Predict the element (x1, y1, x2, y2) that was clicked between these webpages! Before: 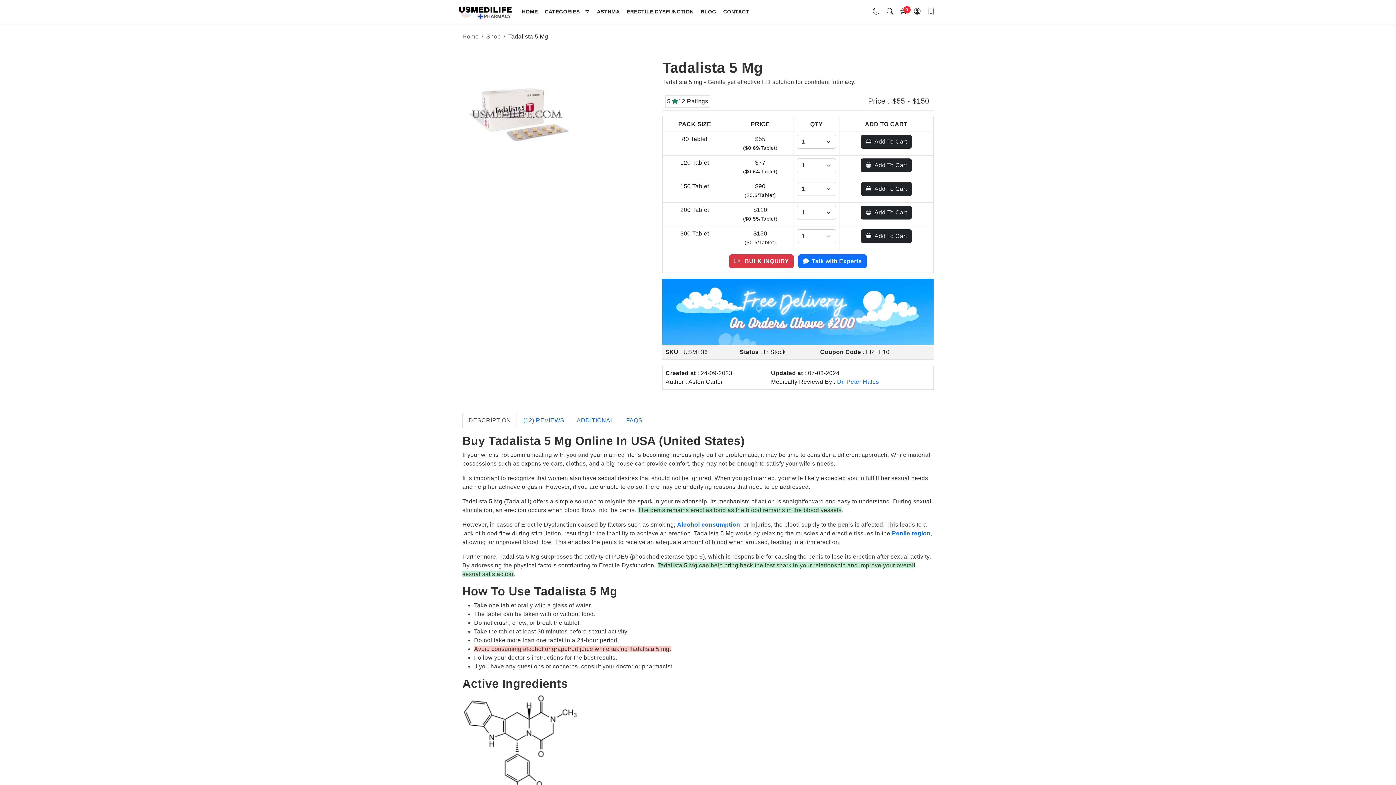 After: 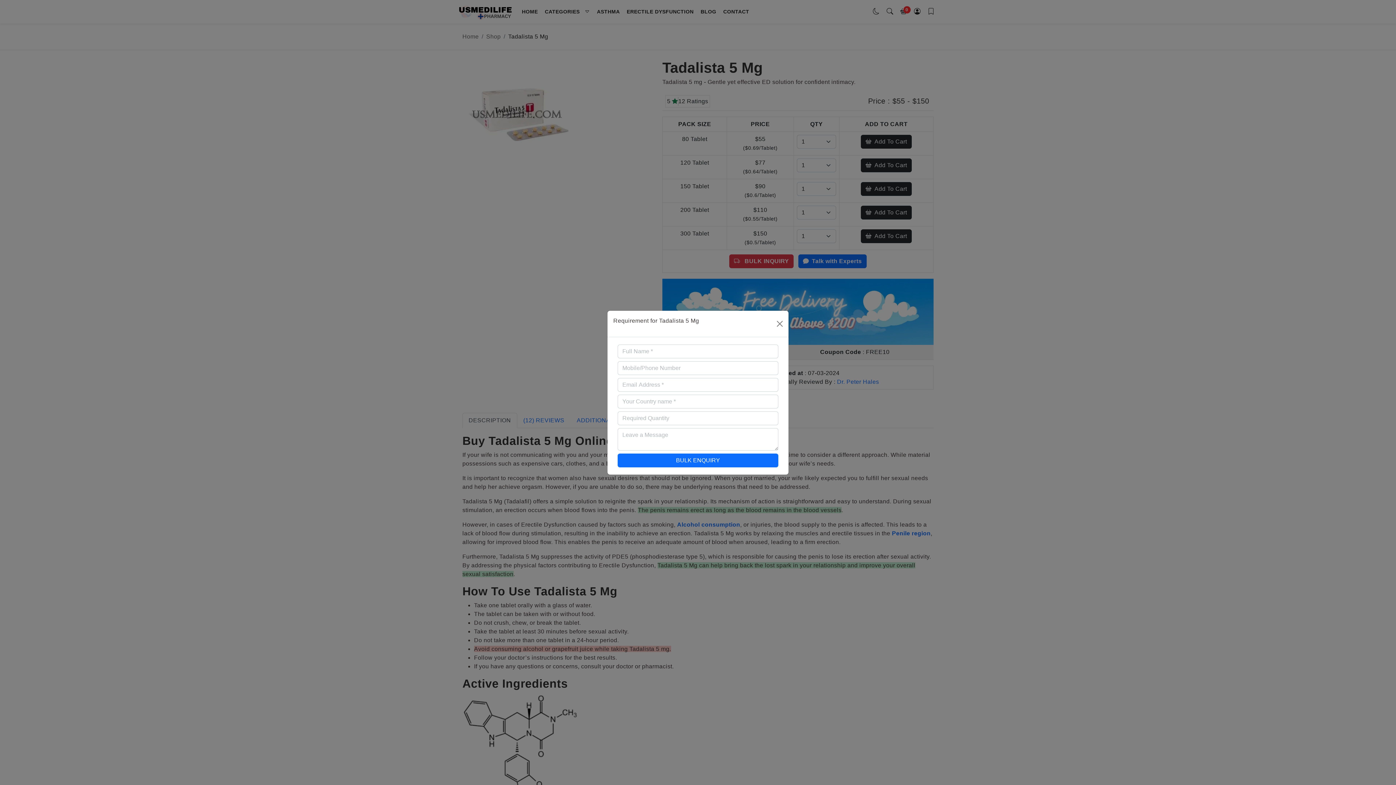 Action: label:  BULK INQUIRY bbox: (729, 254, 793, 268)